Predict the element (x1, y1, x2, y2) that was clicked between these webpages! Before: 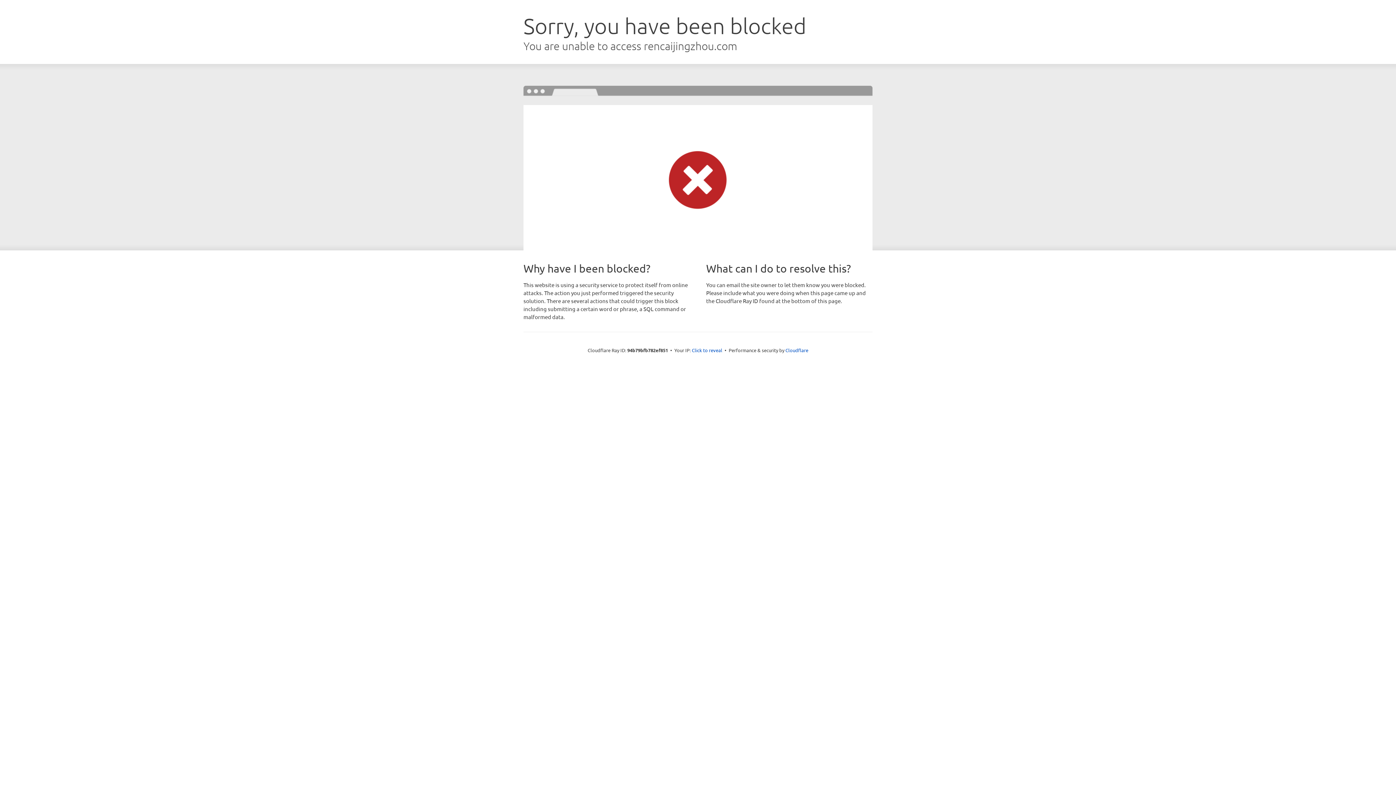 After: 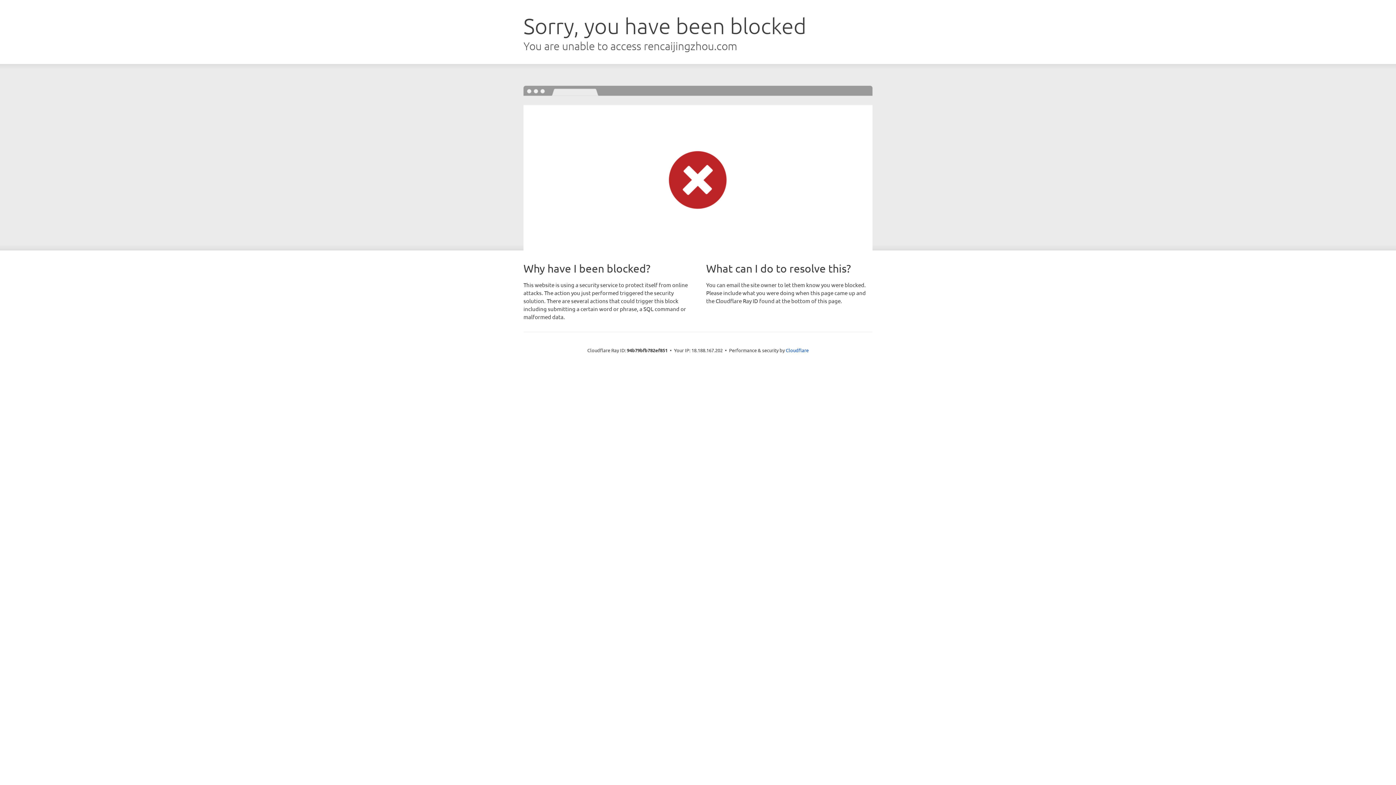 Action: label: Click to reveal bbox: (692, 346, 722, 353)